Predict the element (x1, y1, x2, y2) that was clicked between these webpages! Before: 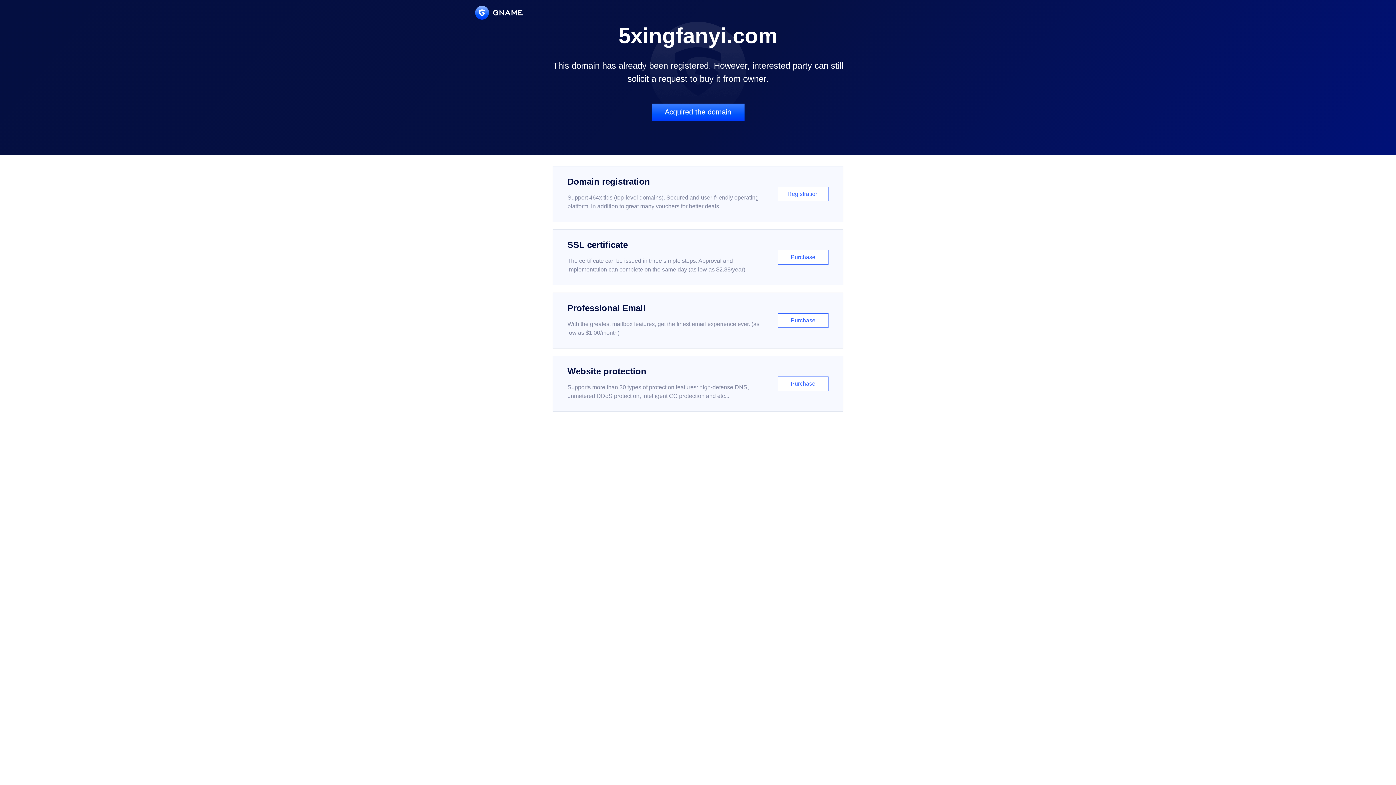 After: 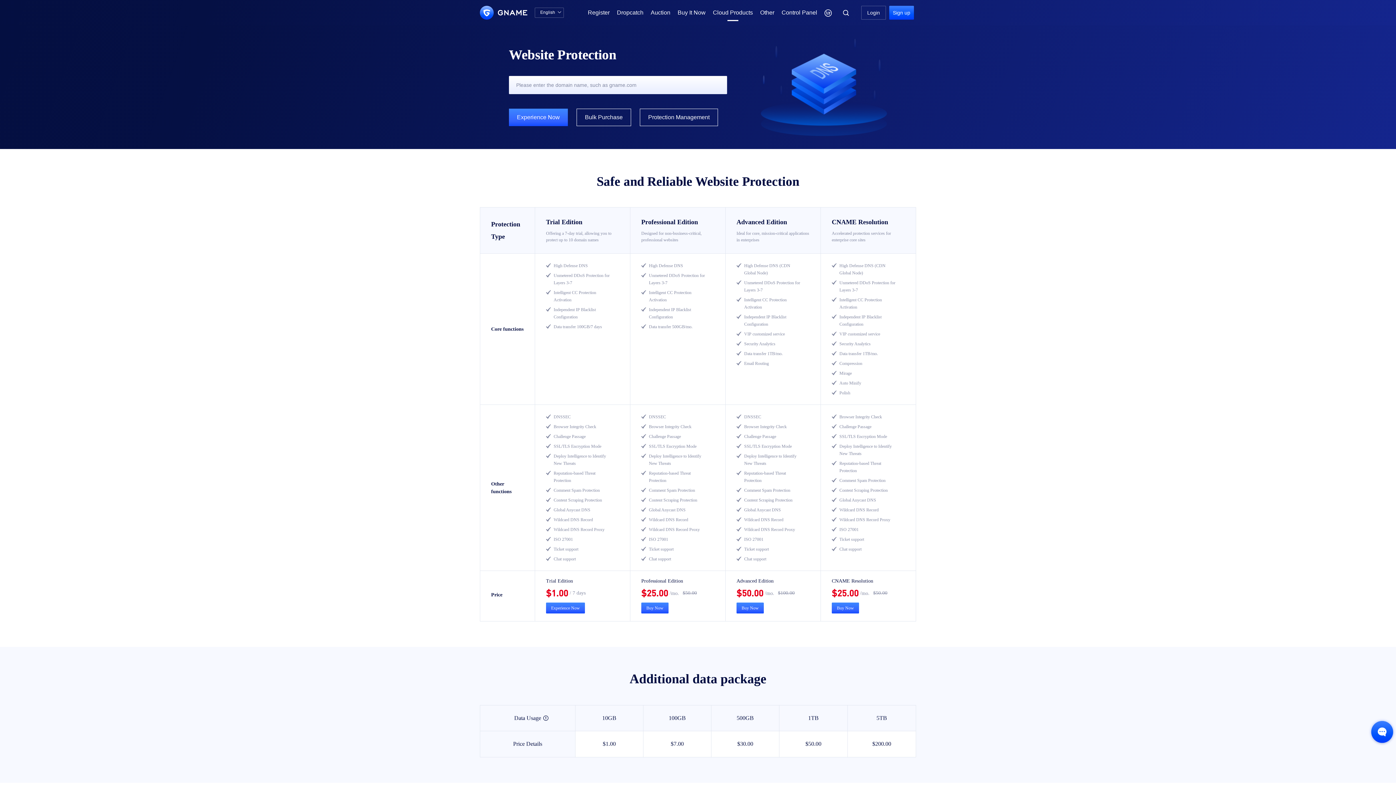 Action: label: Website protection

Supports more than 30 types of protection features: high-defense DNS, unmetered DDoS protection, intelligent CC protection and etc...

Purchase bbox: (552, 356, 843, 412)